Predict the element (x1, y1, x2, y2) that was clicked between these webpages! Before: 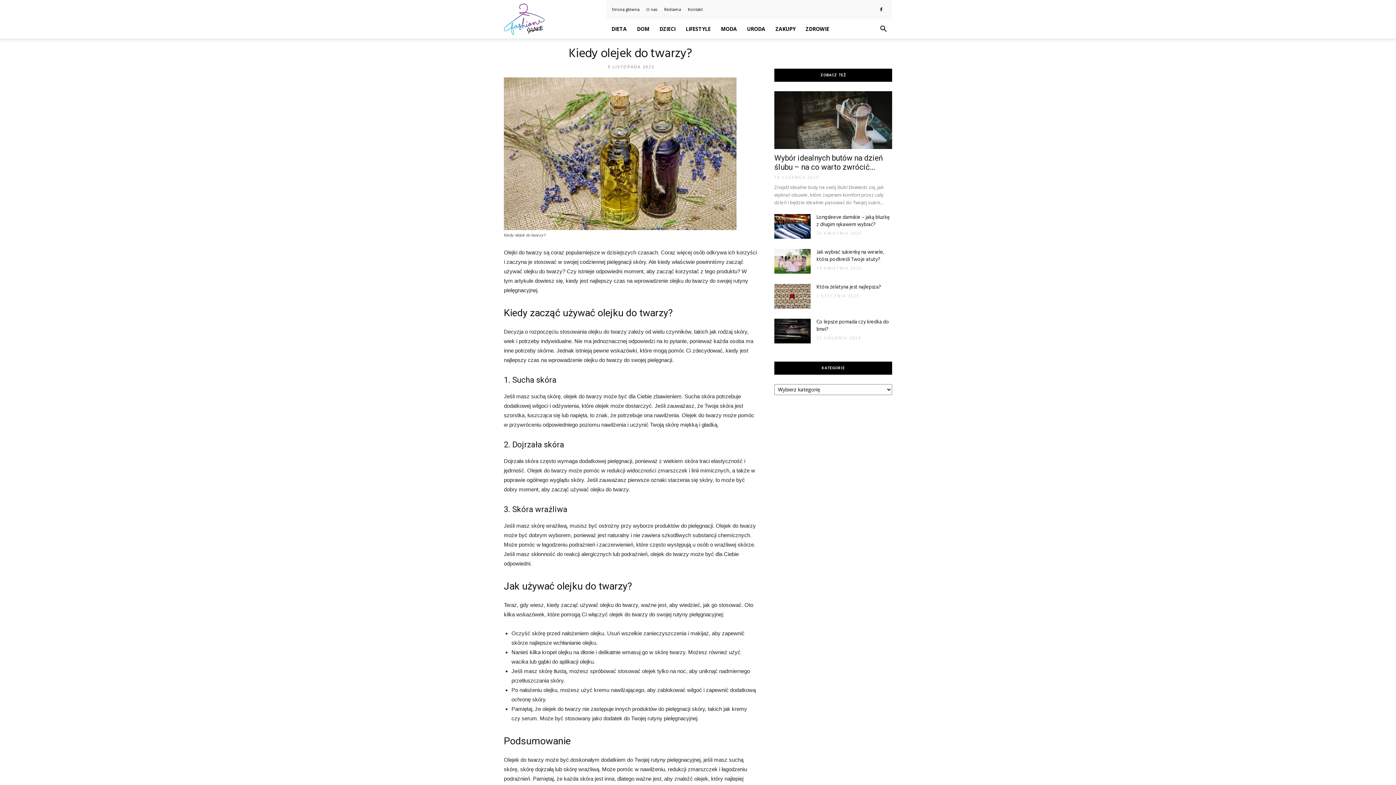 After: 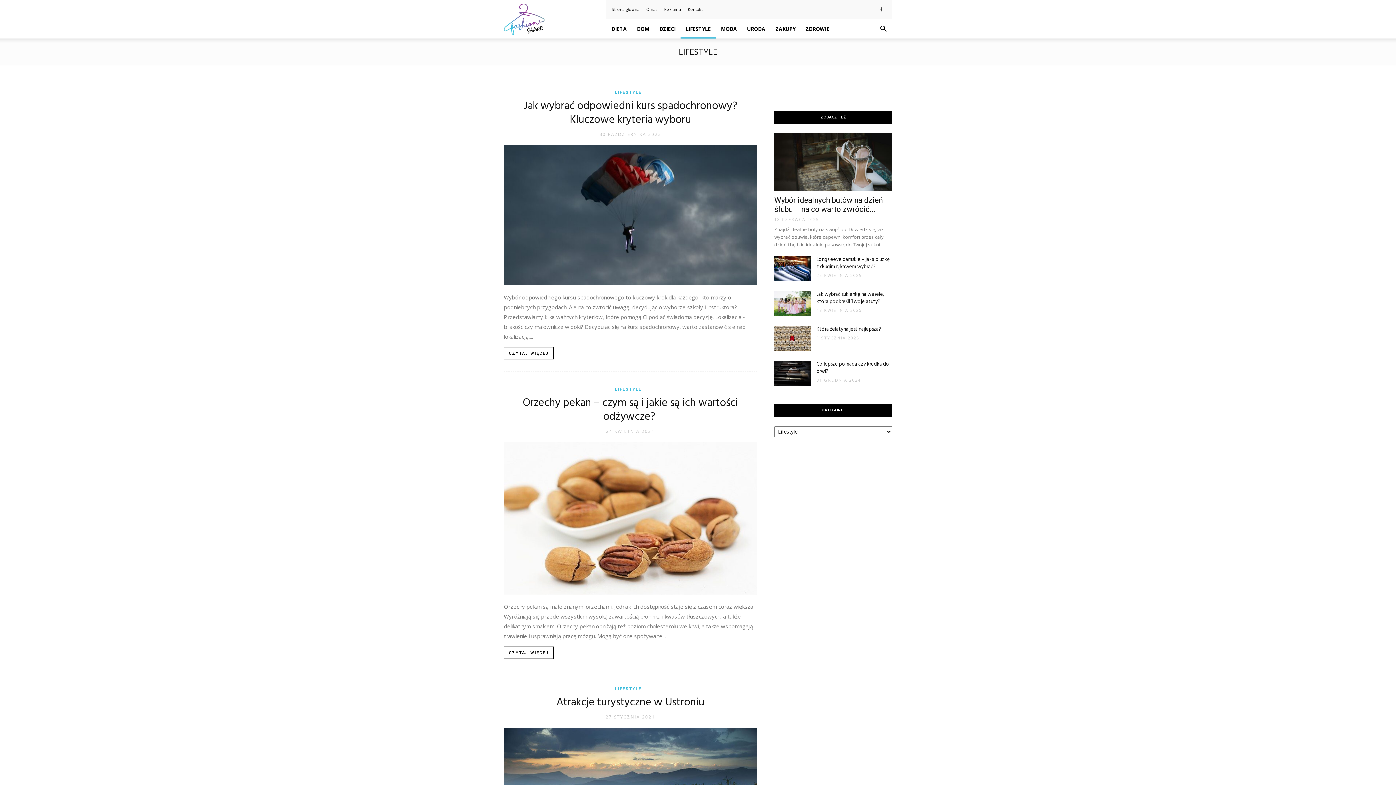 Action: label: LIFESTYLE bbox: (680, 19, 716, 38)